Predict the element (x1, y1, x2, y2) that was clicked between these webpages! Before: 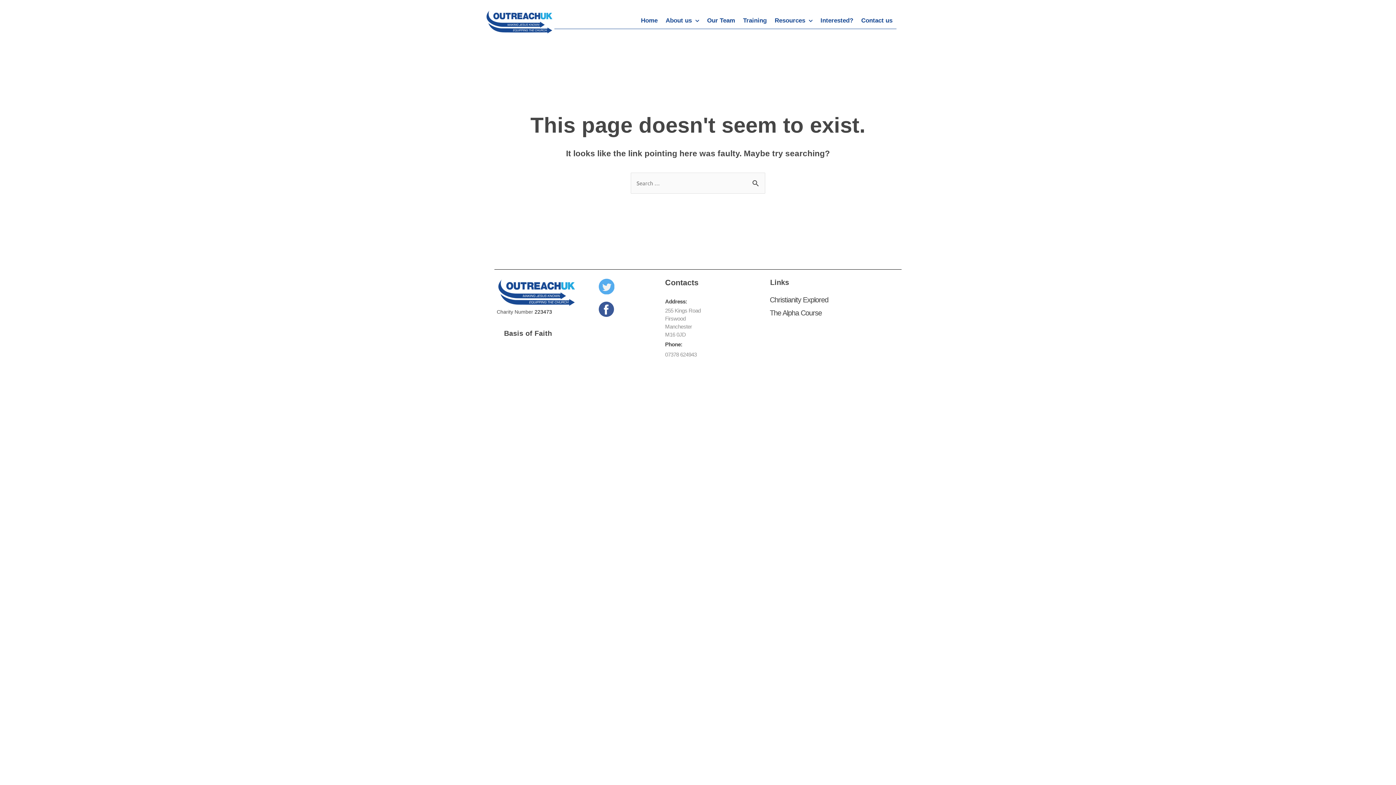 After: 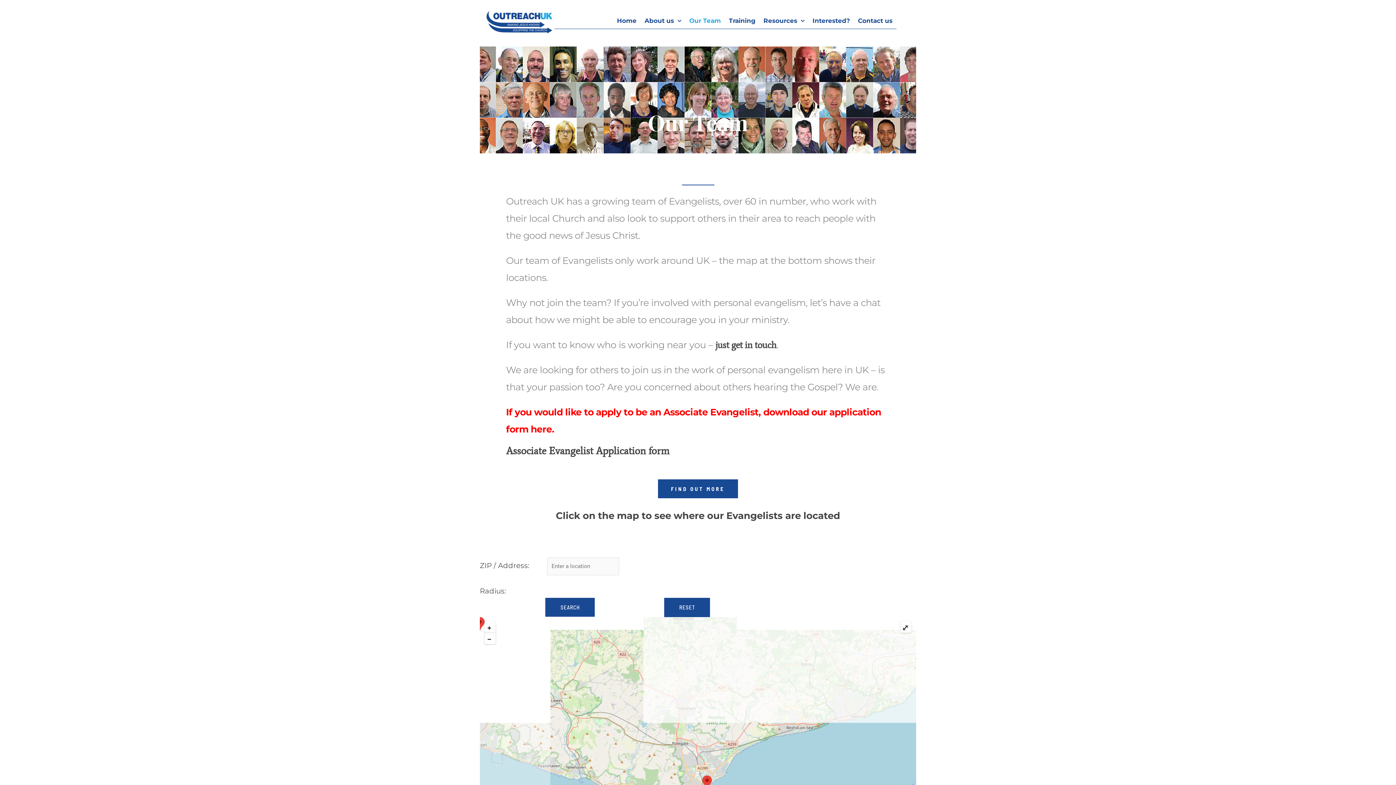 Action: bbox: (703, 12, 739, 29) label: Our Team